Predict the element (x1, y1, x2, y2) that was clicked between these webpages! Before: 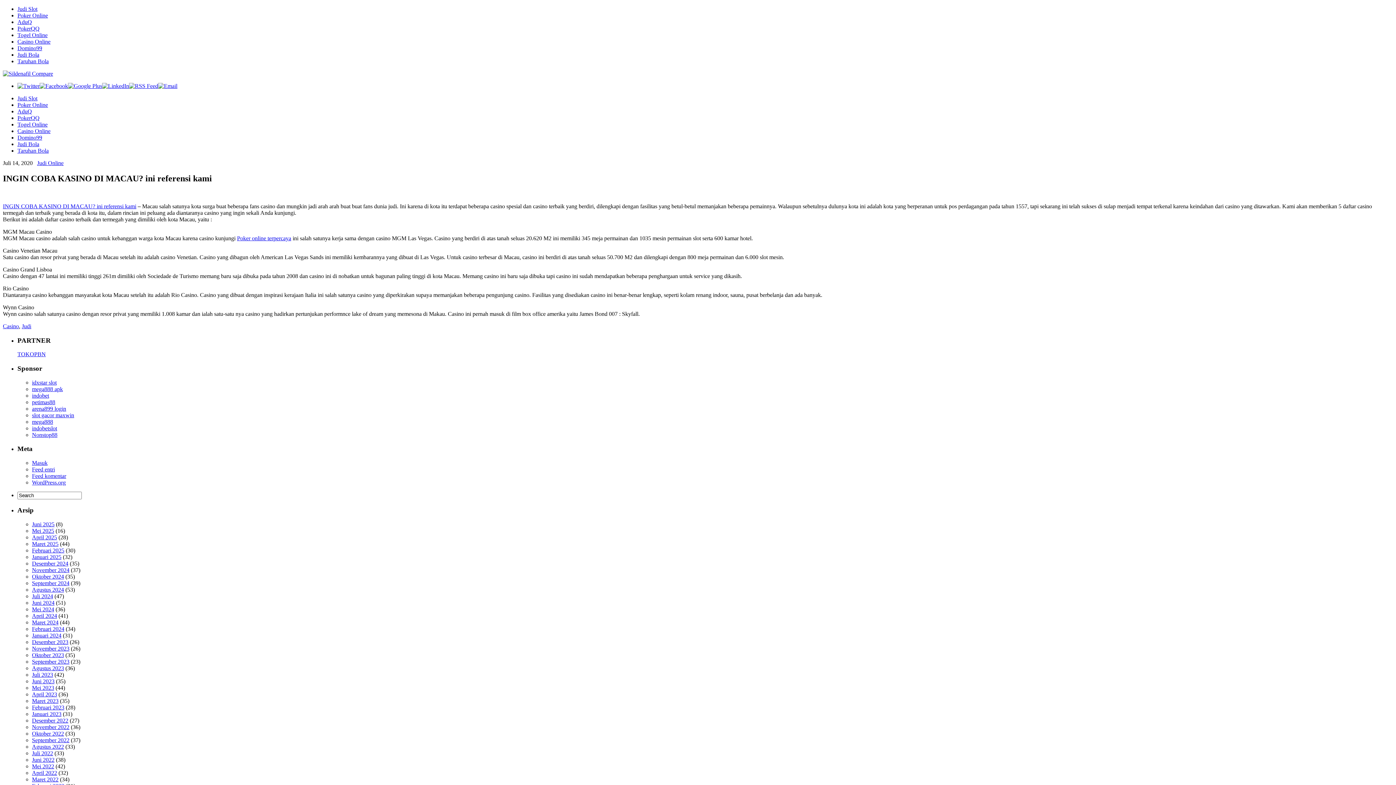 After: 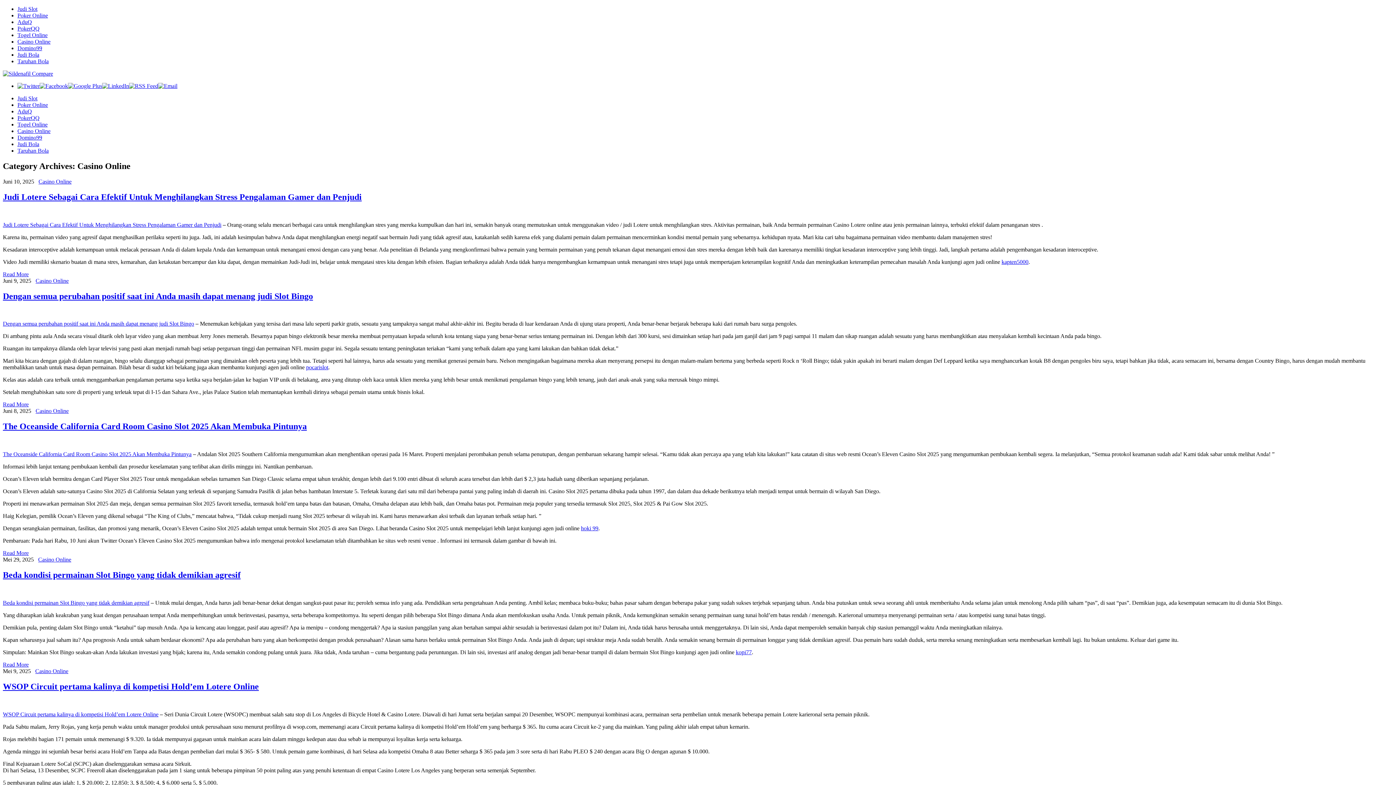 Action: bbox: (17, 128, 50, 134) label: Casino Online